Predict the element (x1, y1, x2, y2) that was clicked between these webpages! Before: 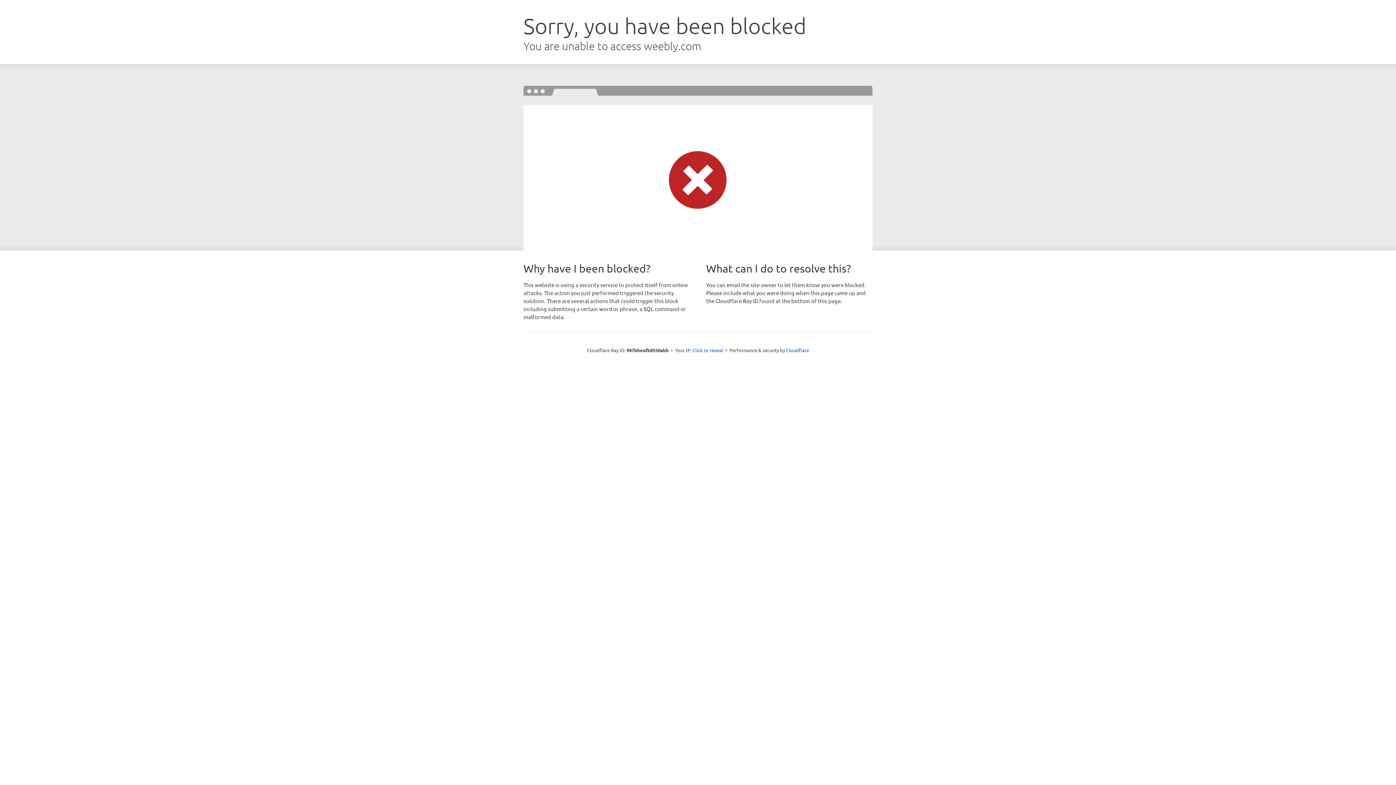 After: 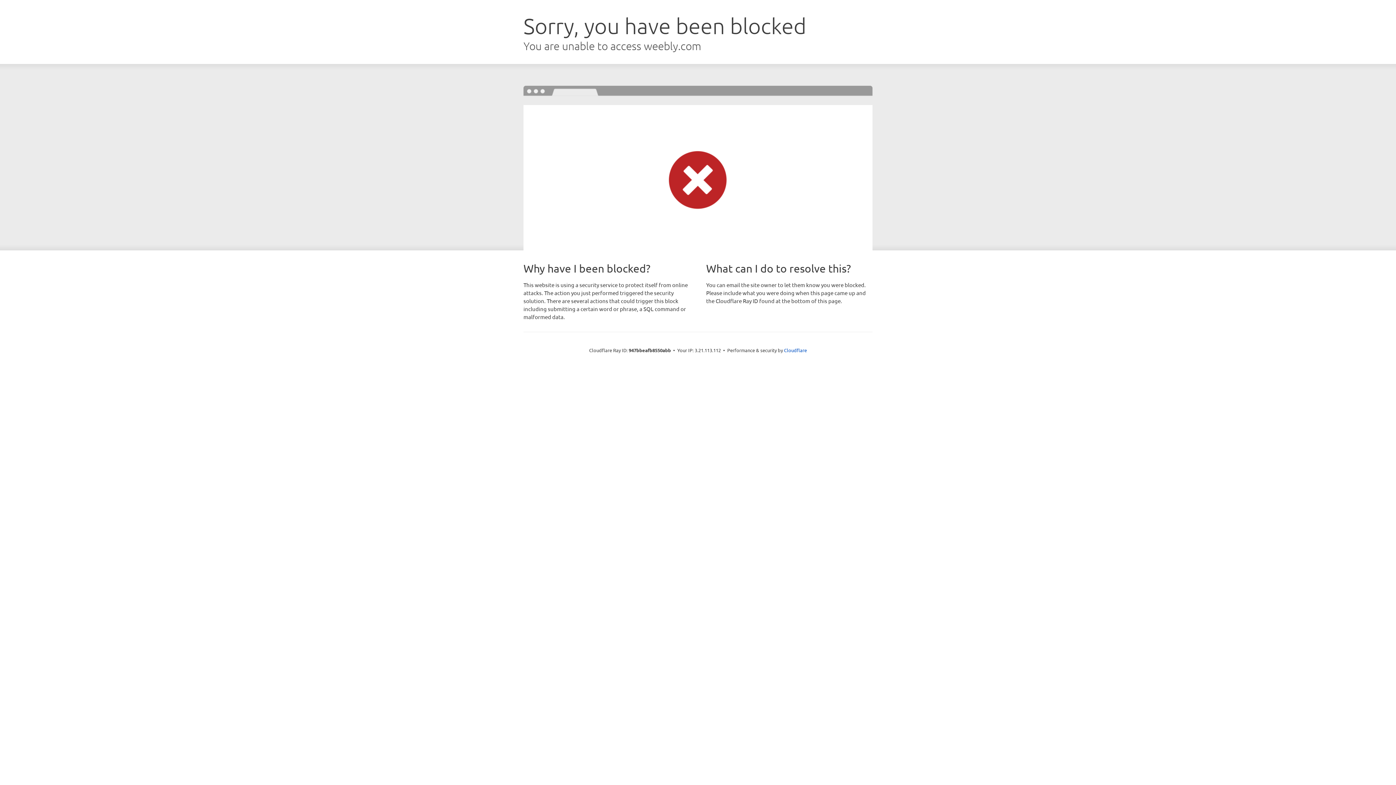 Action: bbox: (692, 346, 723, 353) label: Click to reveal